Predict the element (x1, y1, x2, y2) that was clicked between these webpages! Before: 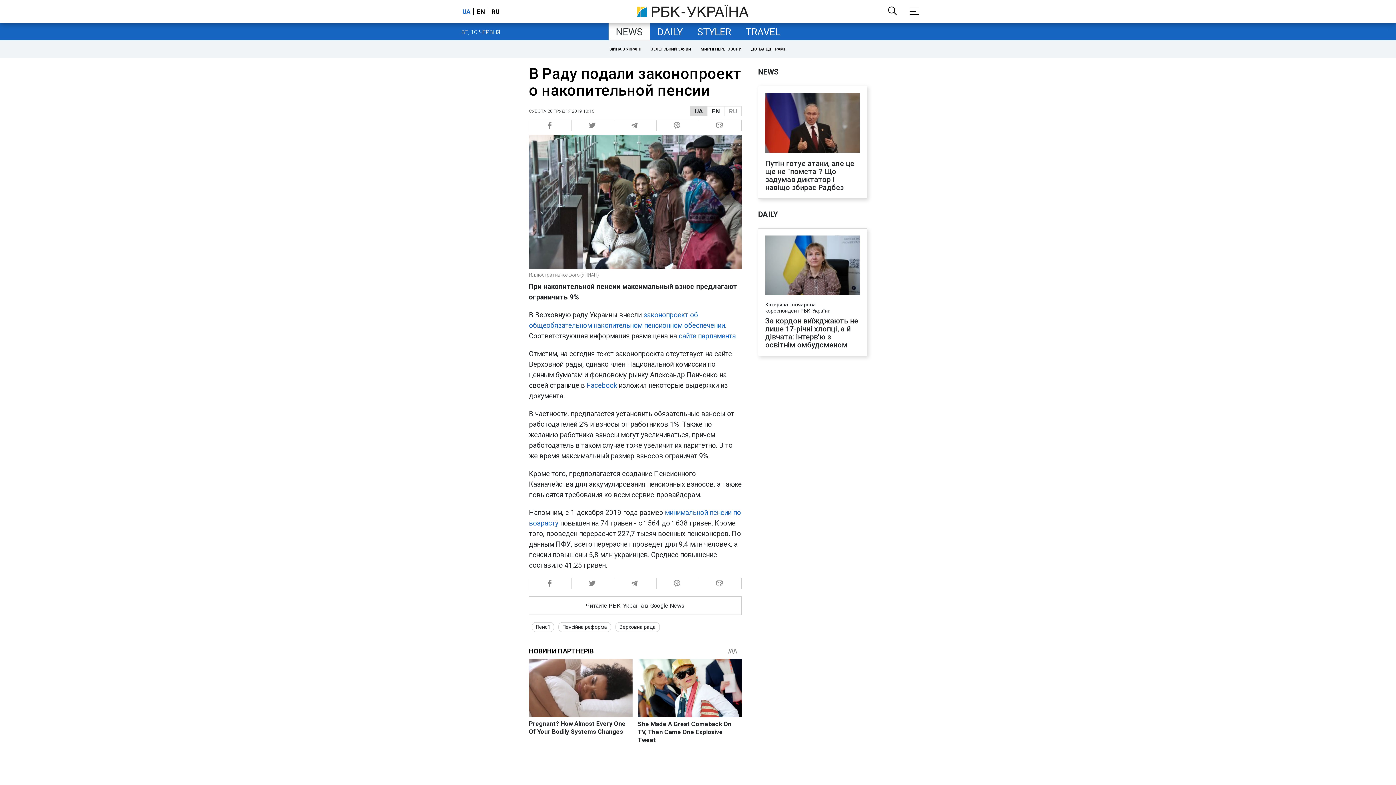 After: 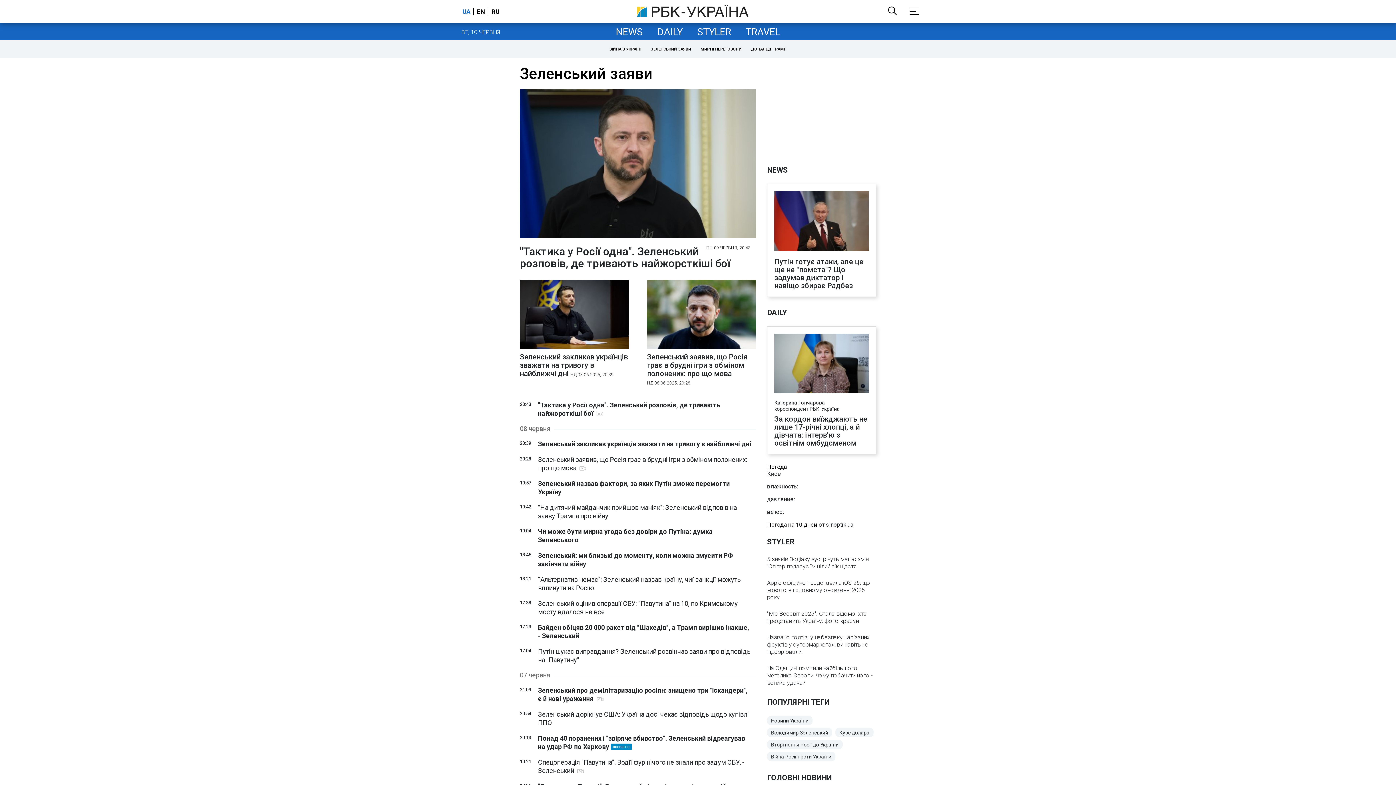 Action: bbox: (648, 44, 694, 54) label: ЗЕЛЕНСЬКИЙ ЗАЯВИ